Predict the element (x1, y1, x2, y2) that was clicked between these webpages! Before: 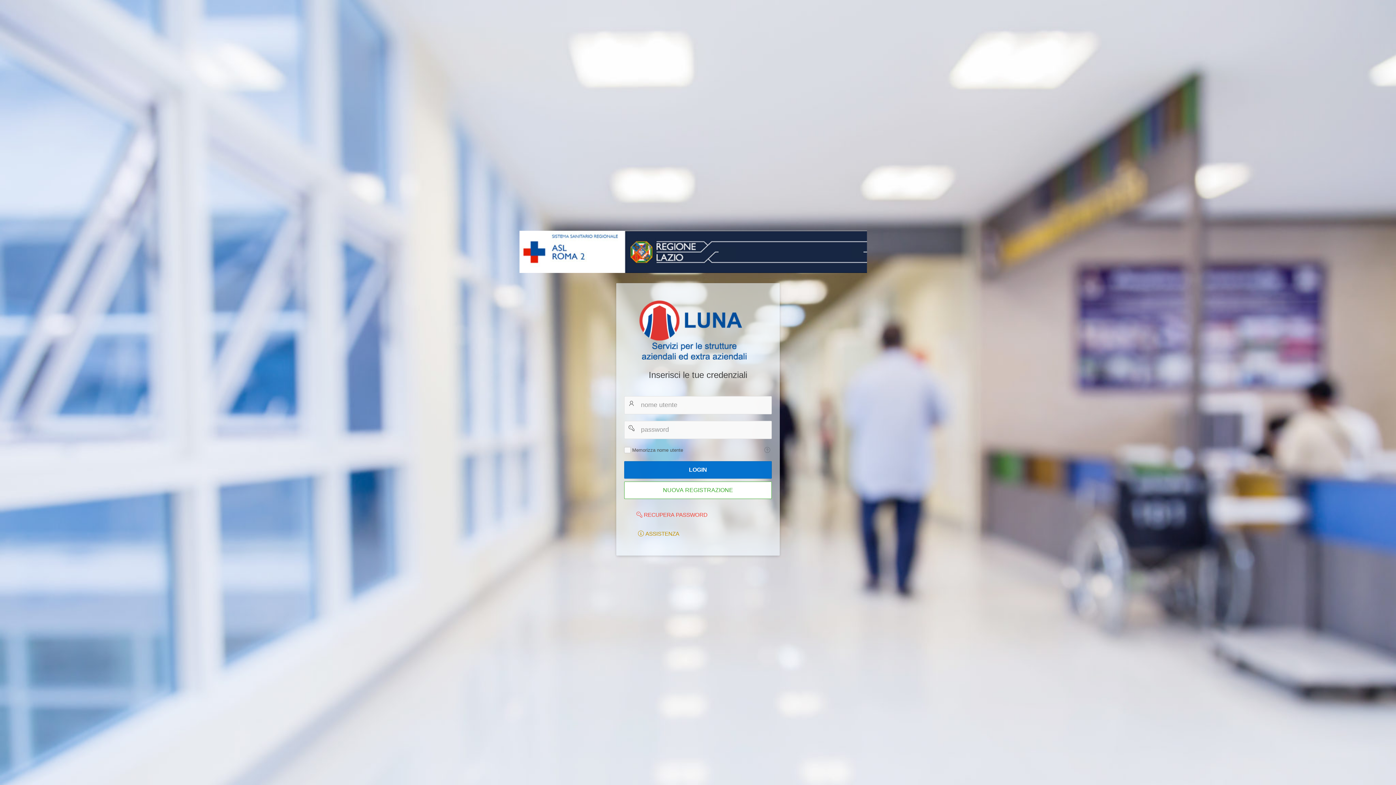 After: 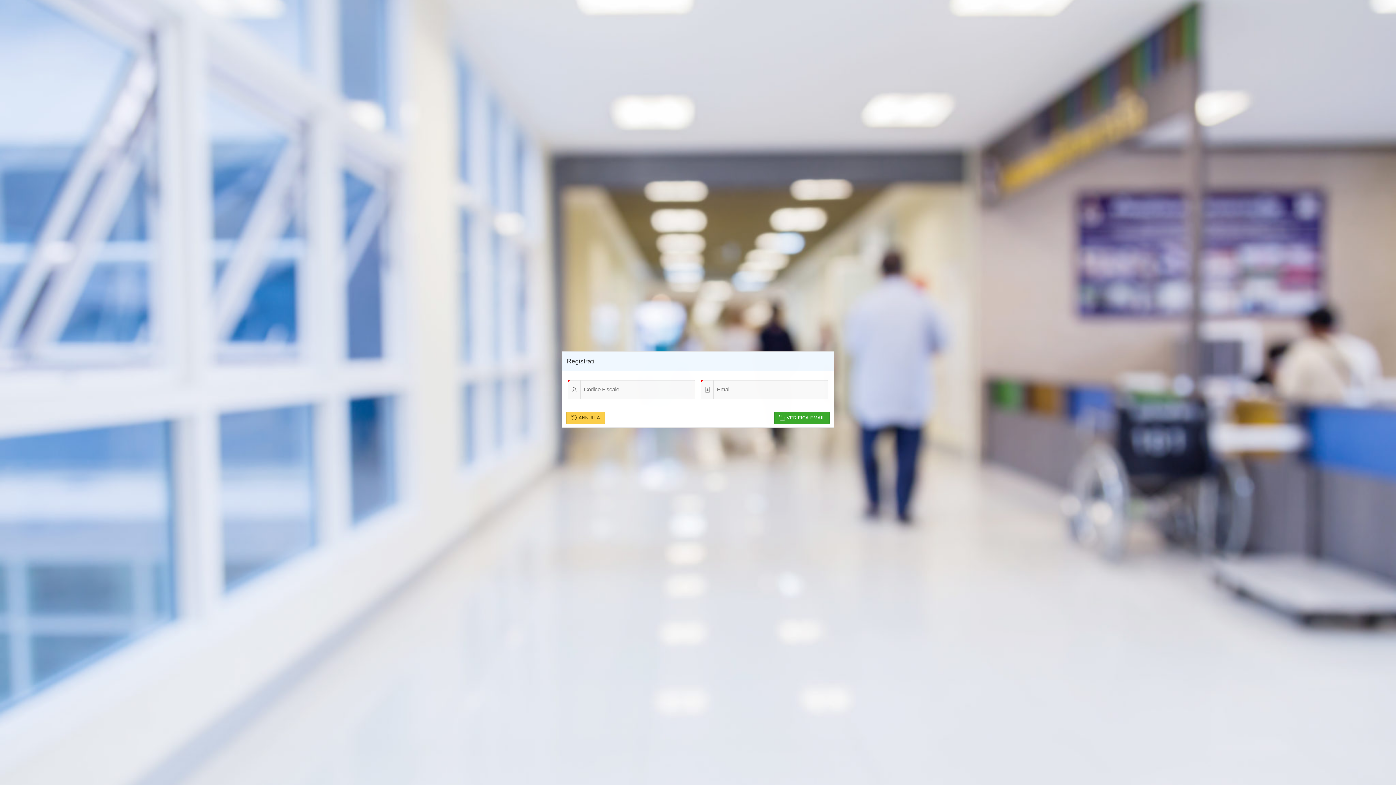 Action: bbox: (624, 481, 772, 499) label: NUOVA REGISTRAZIONE